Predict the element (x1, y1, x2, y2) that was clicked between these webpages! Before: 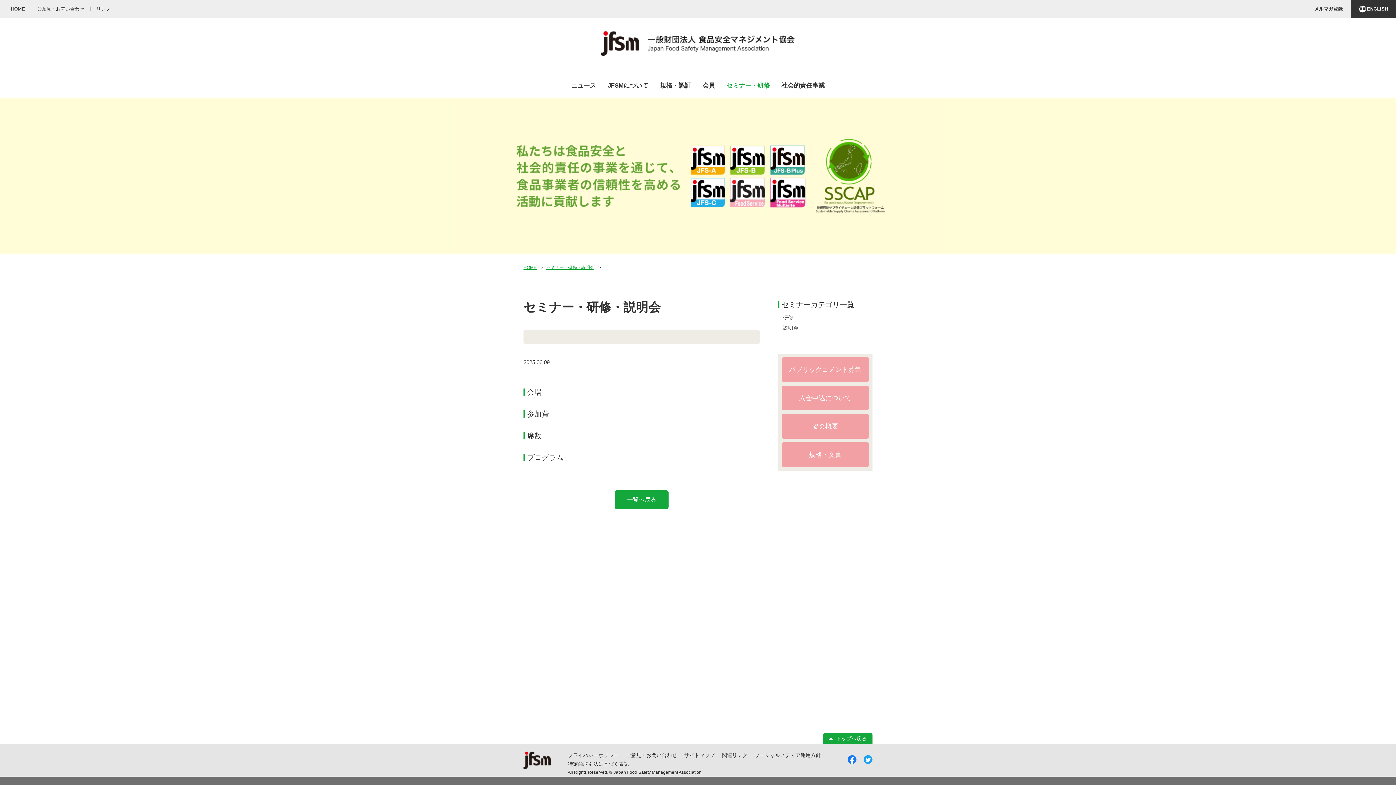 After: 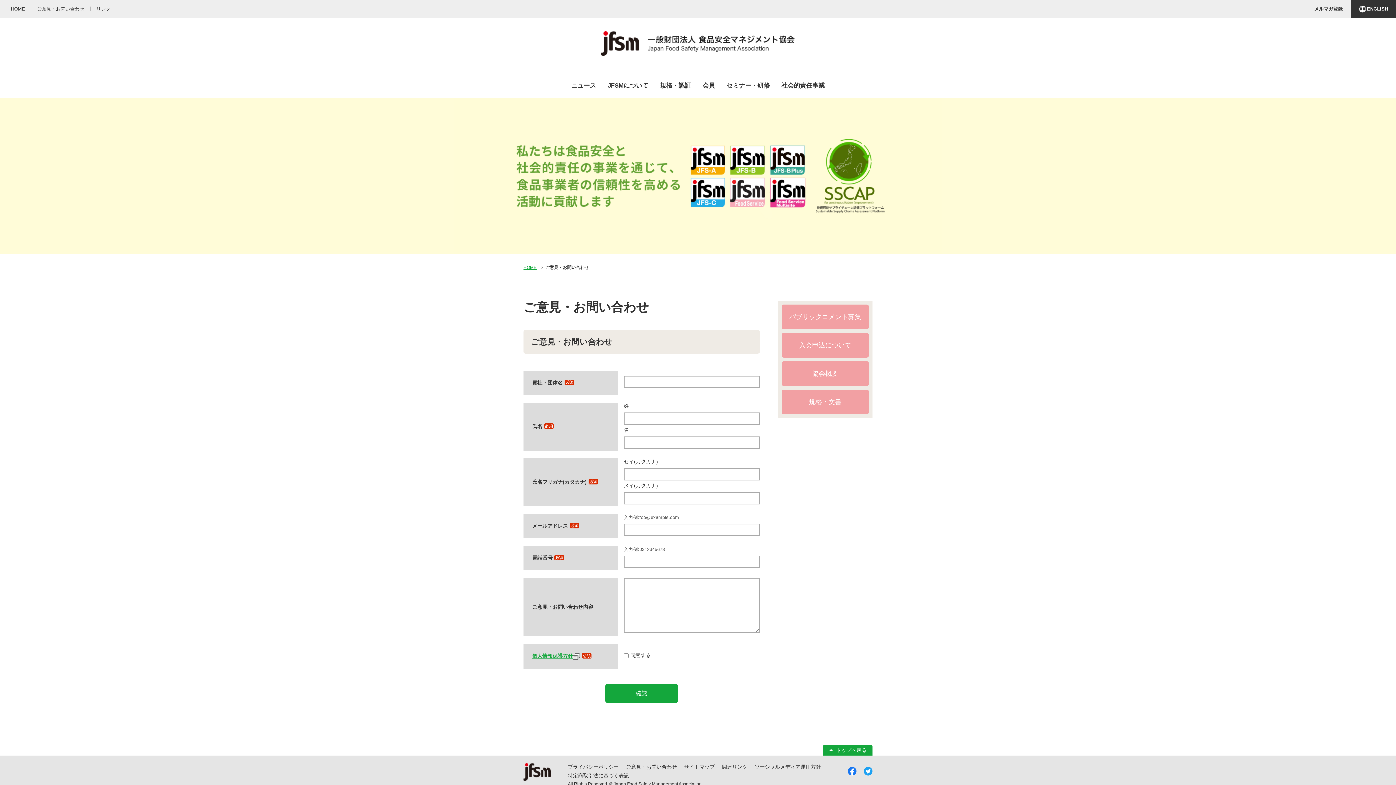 Action: bbox: (626, 753, 677, 758) label: ご意見・お問い合わせ